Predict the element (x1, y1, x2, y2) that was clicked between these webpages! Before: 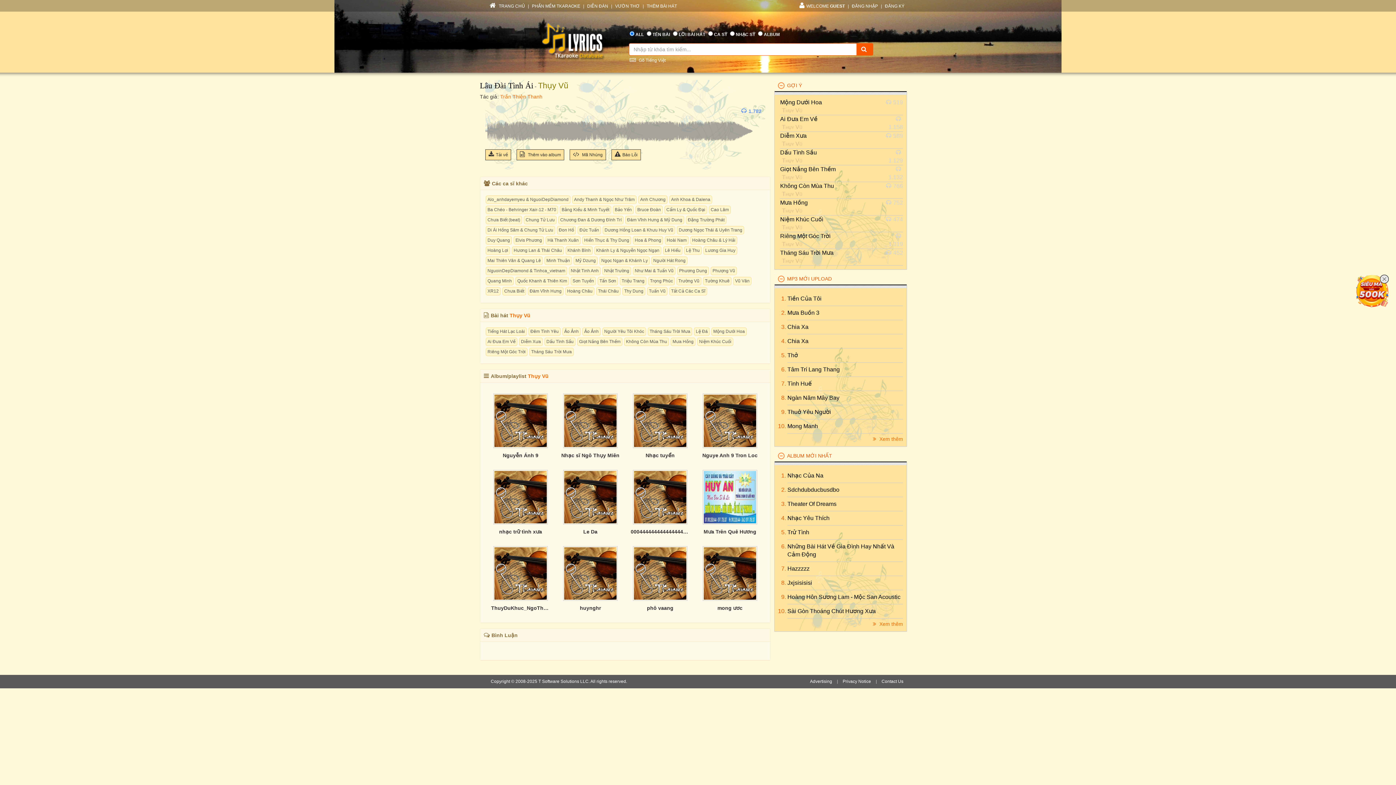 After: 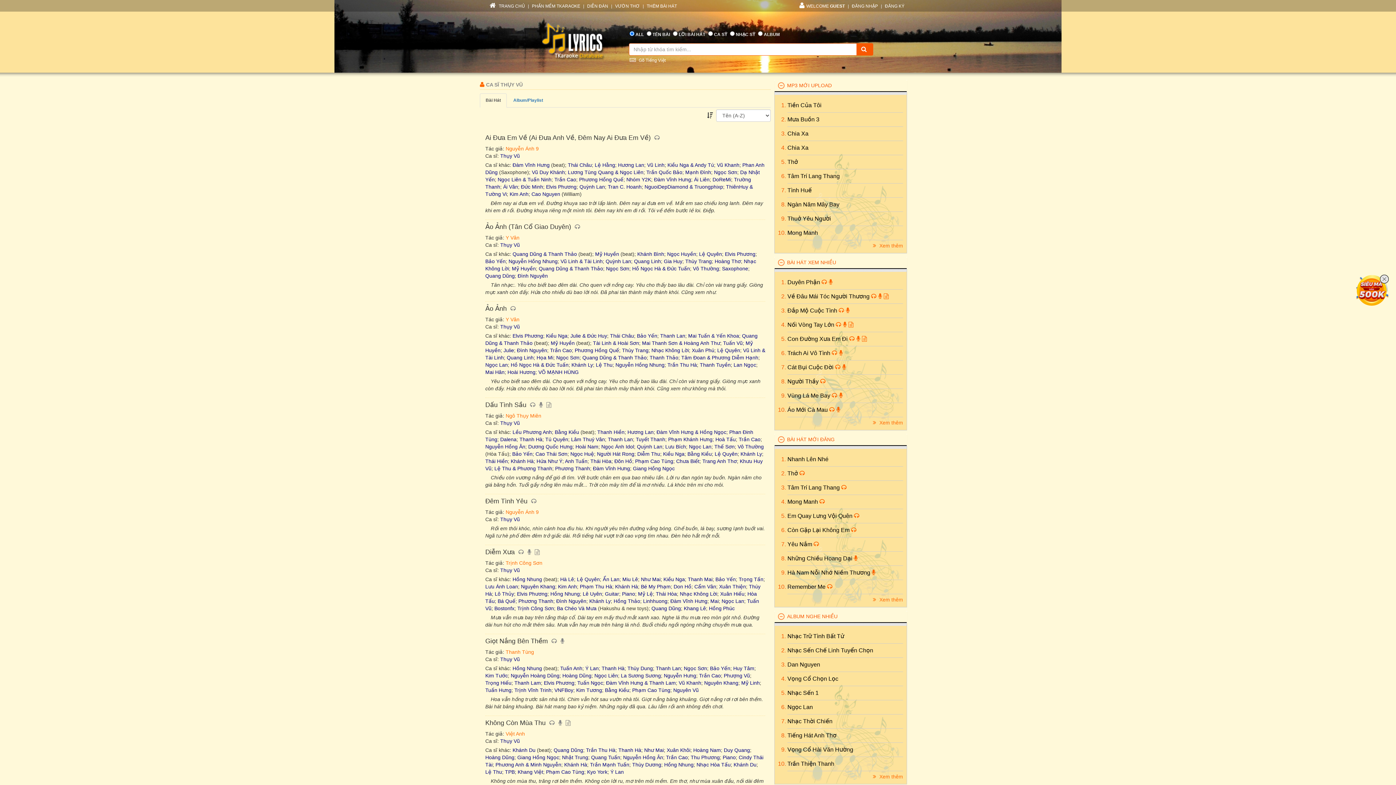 Action: label: Thụy Vũ bbox: (538, 81, 568, 90)